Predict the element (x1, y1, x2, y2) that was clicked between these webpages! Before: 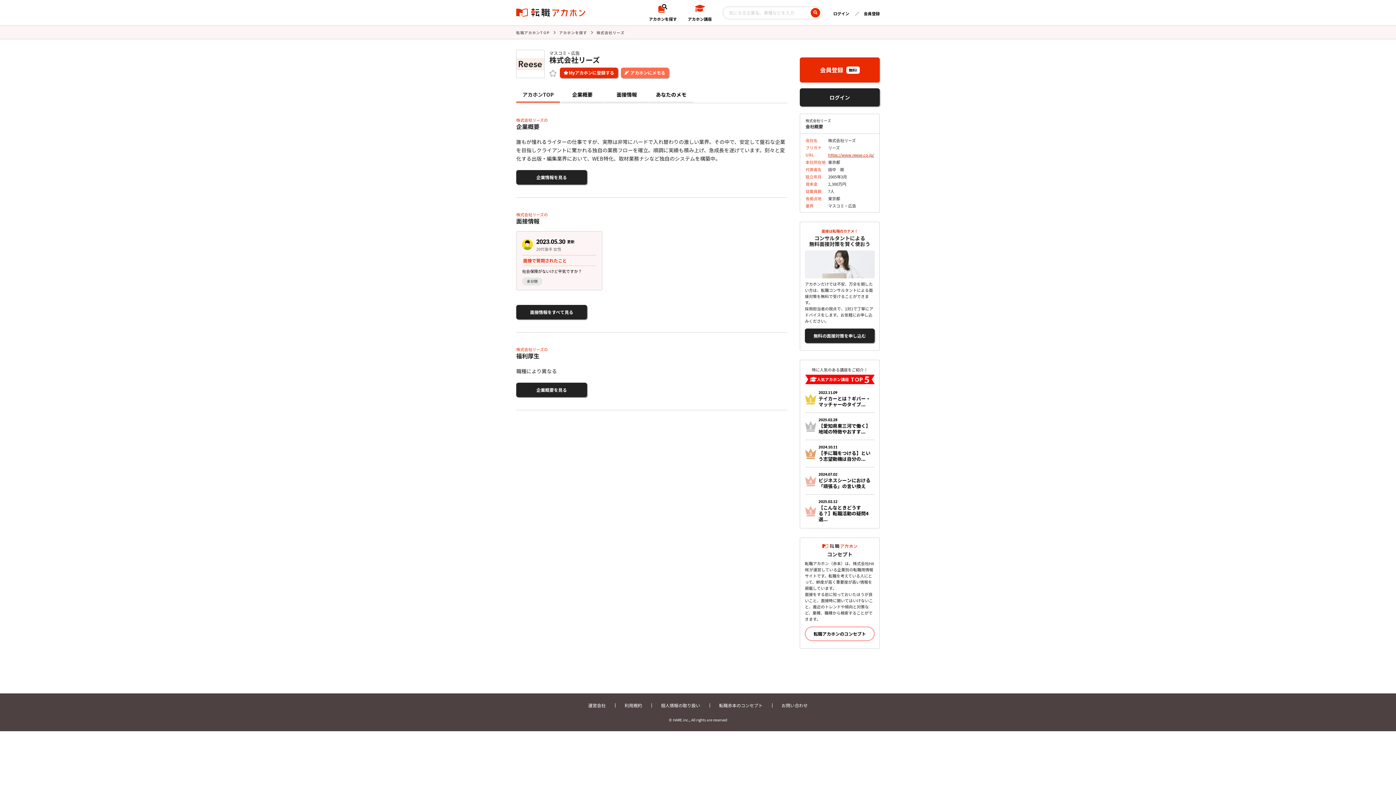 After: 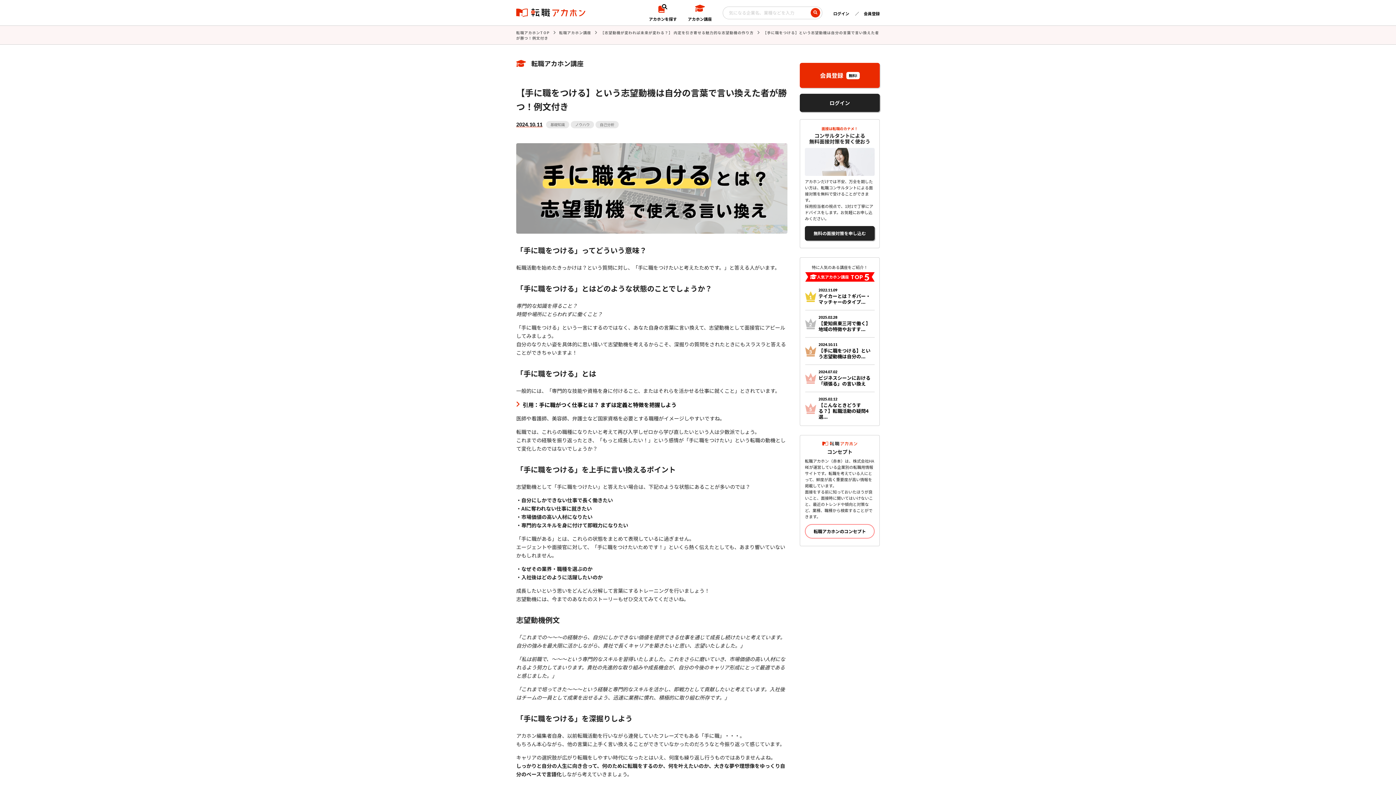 Action: bbox: (805, 445, 874, 462) label: 2024.10.11
【手に職をつける】という志望動機は自分の...